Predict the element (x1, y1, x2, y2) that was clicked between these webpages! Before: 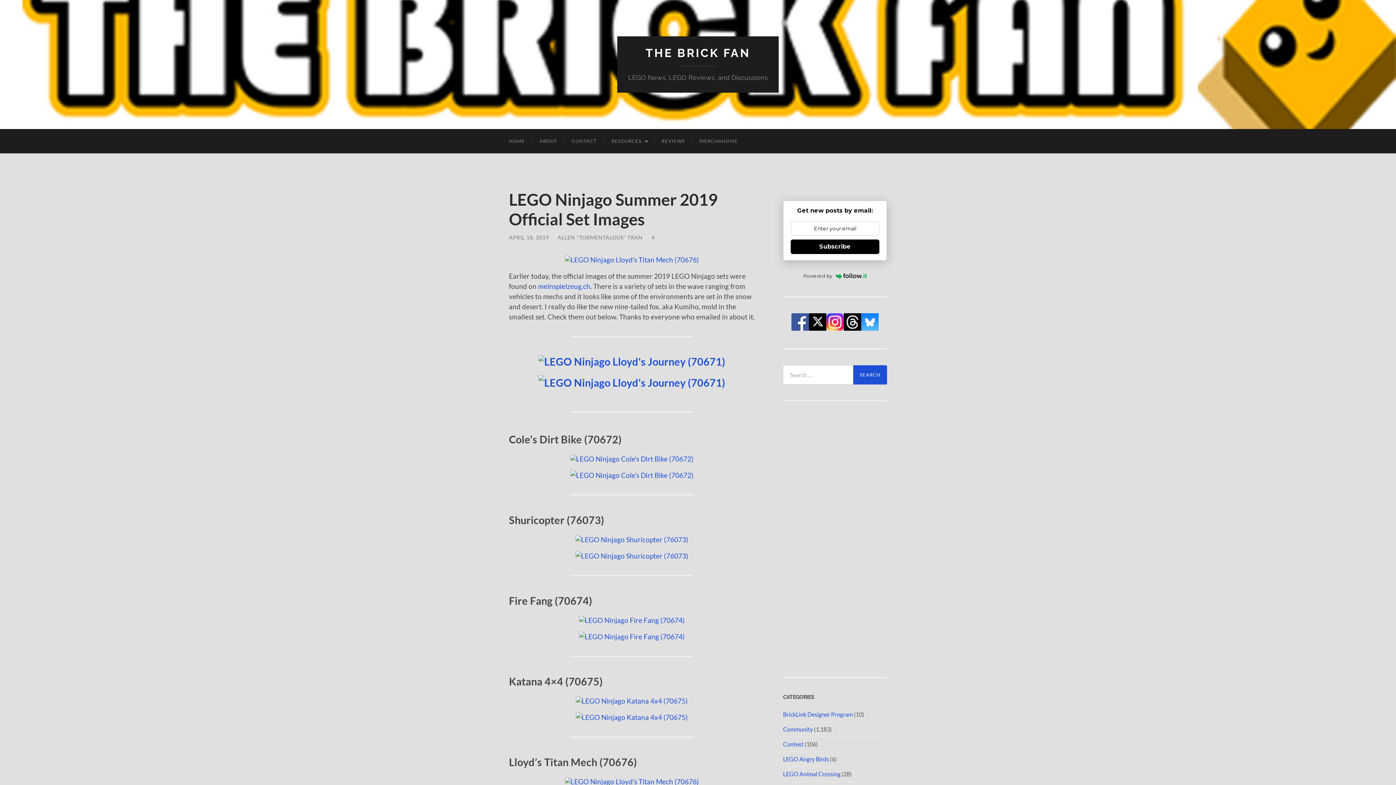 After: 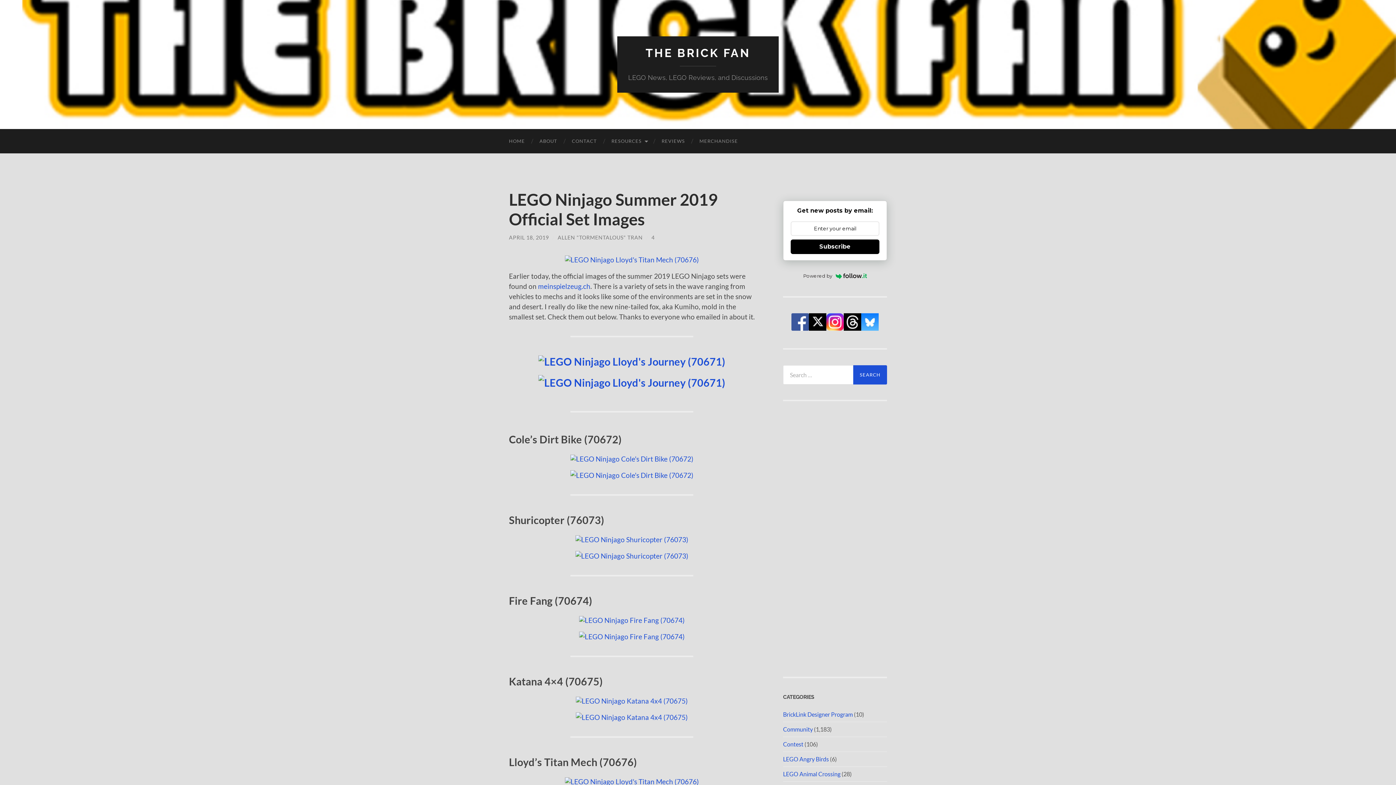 Action: bbox: (826, 325, 844, 331)